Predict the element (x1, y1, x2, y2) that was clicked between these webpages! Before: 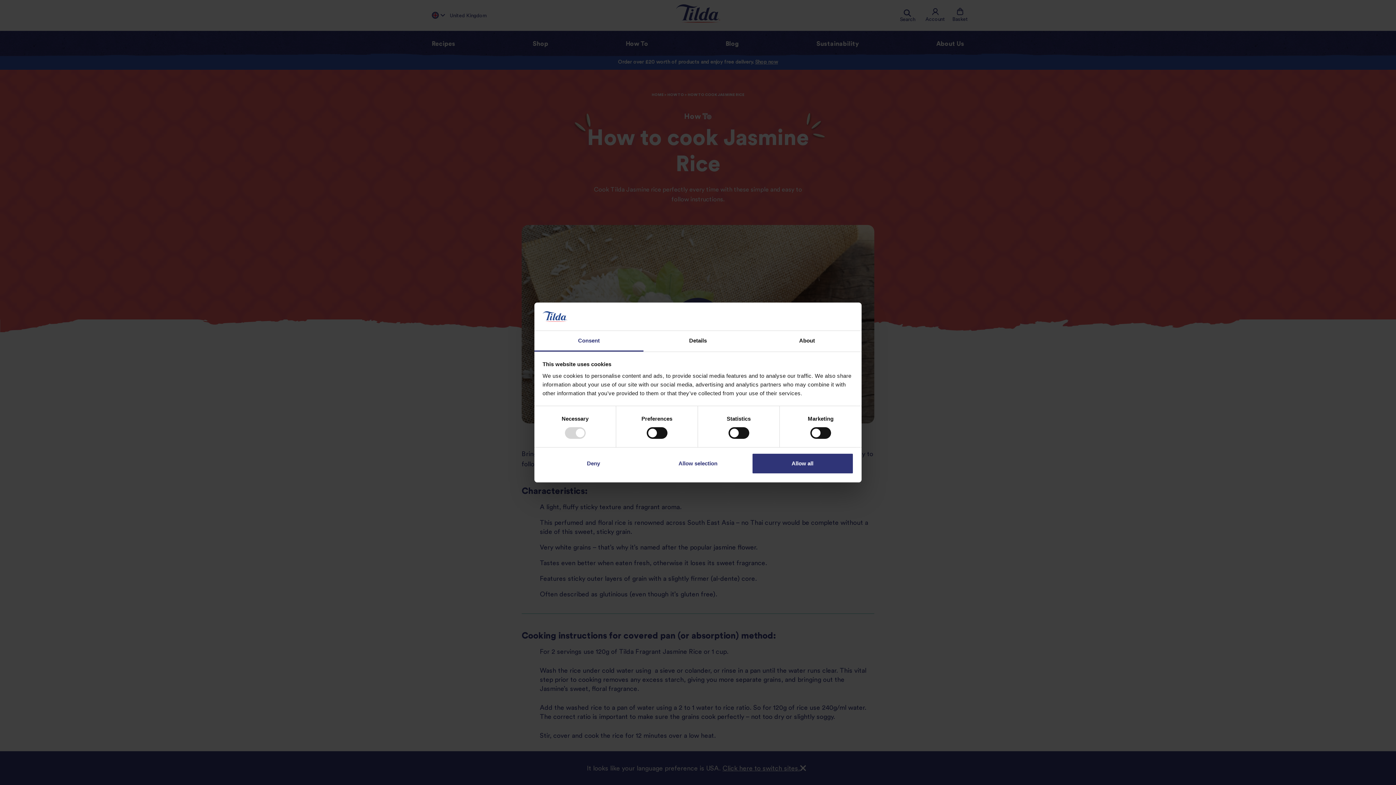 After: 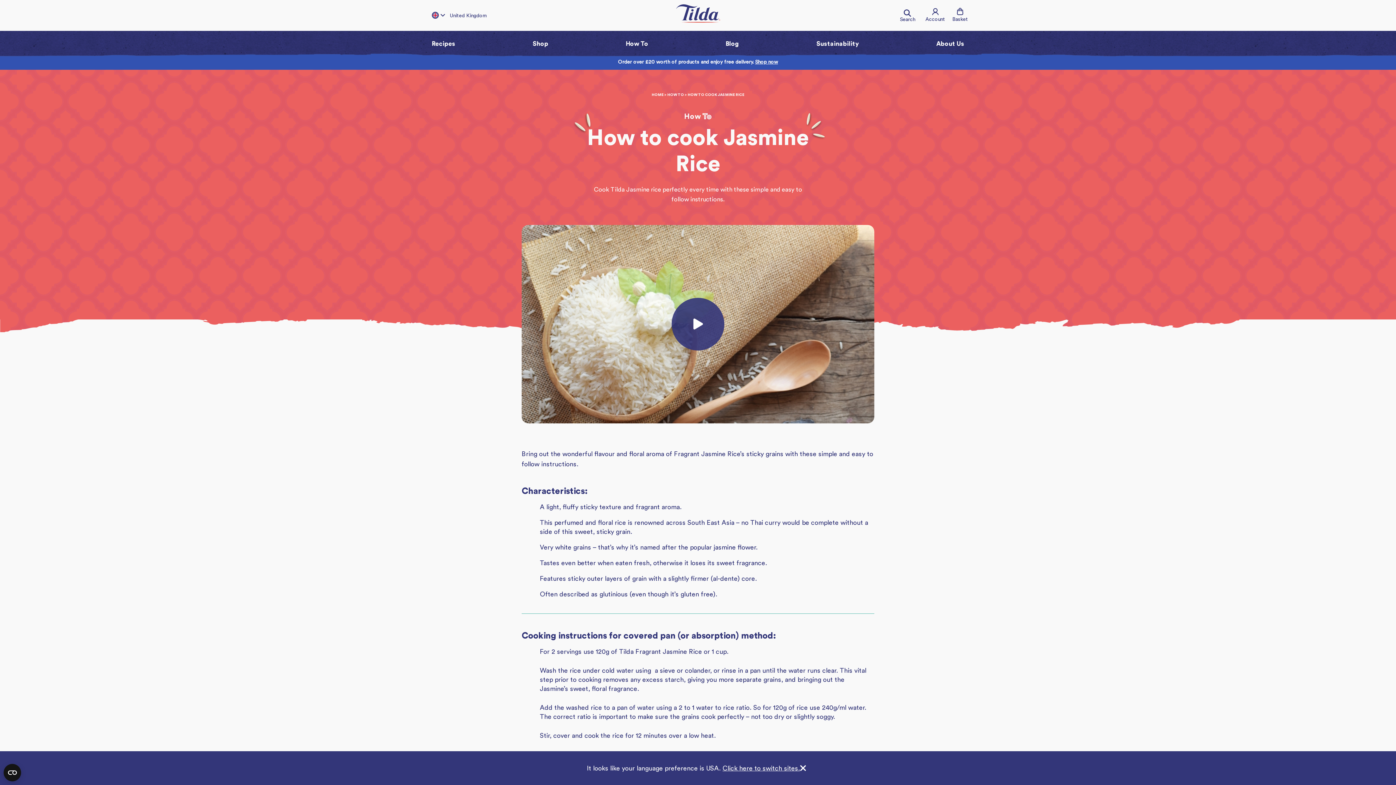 Action: bbox: (647, 453, 749, 474) label: Allow selection